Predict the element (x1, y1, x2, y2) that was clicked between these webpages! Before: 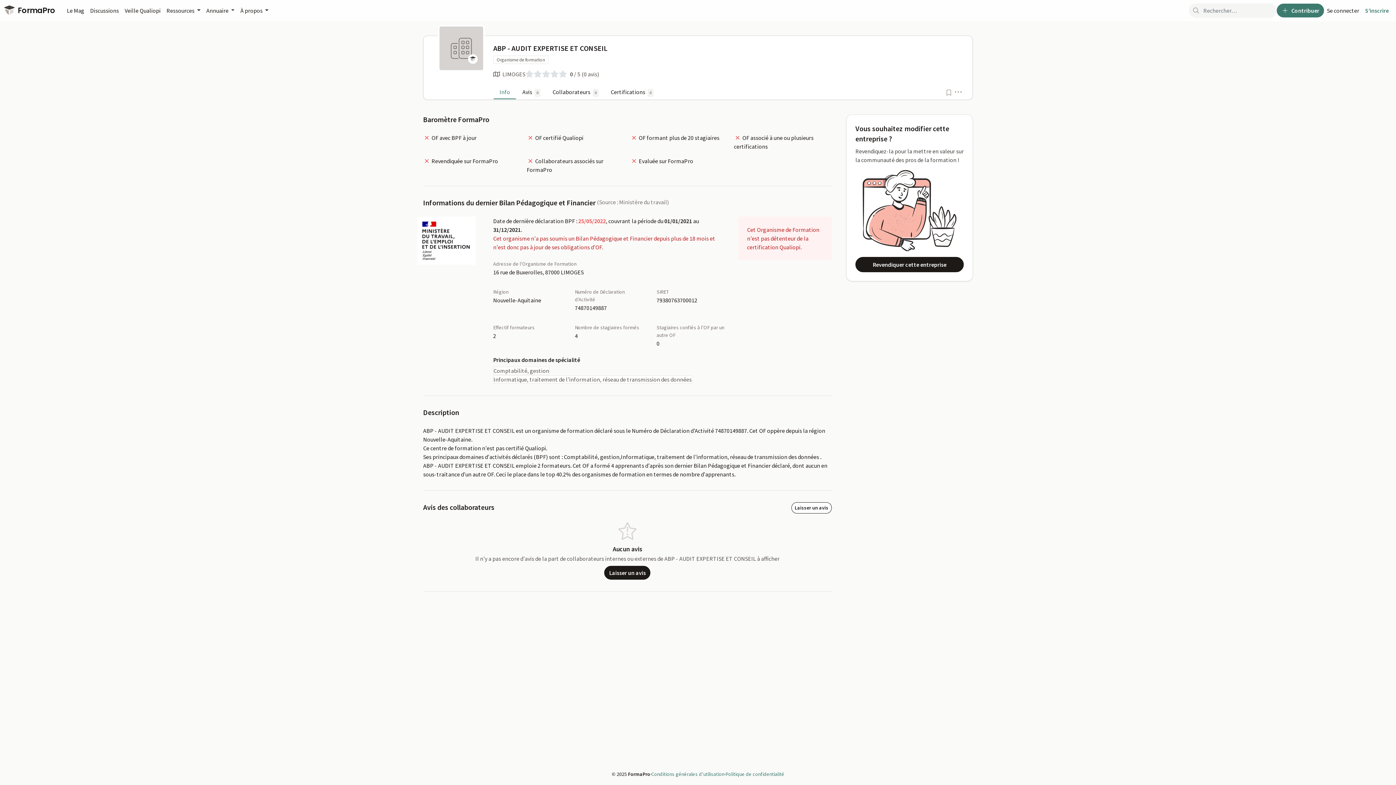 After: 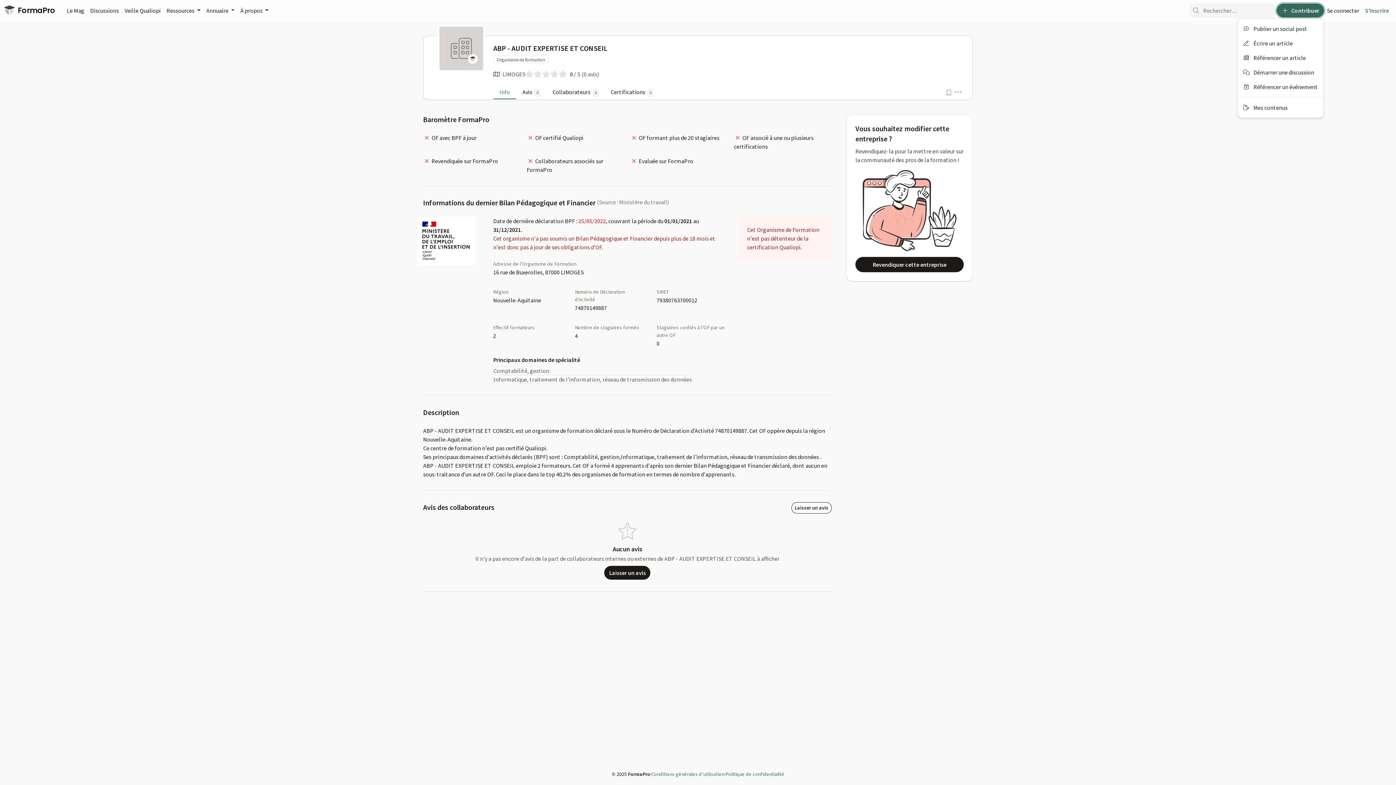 Action: bbox: (1277, 3, 1324, 17) label:  Contribuer